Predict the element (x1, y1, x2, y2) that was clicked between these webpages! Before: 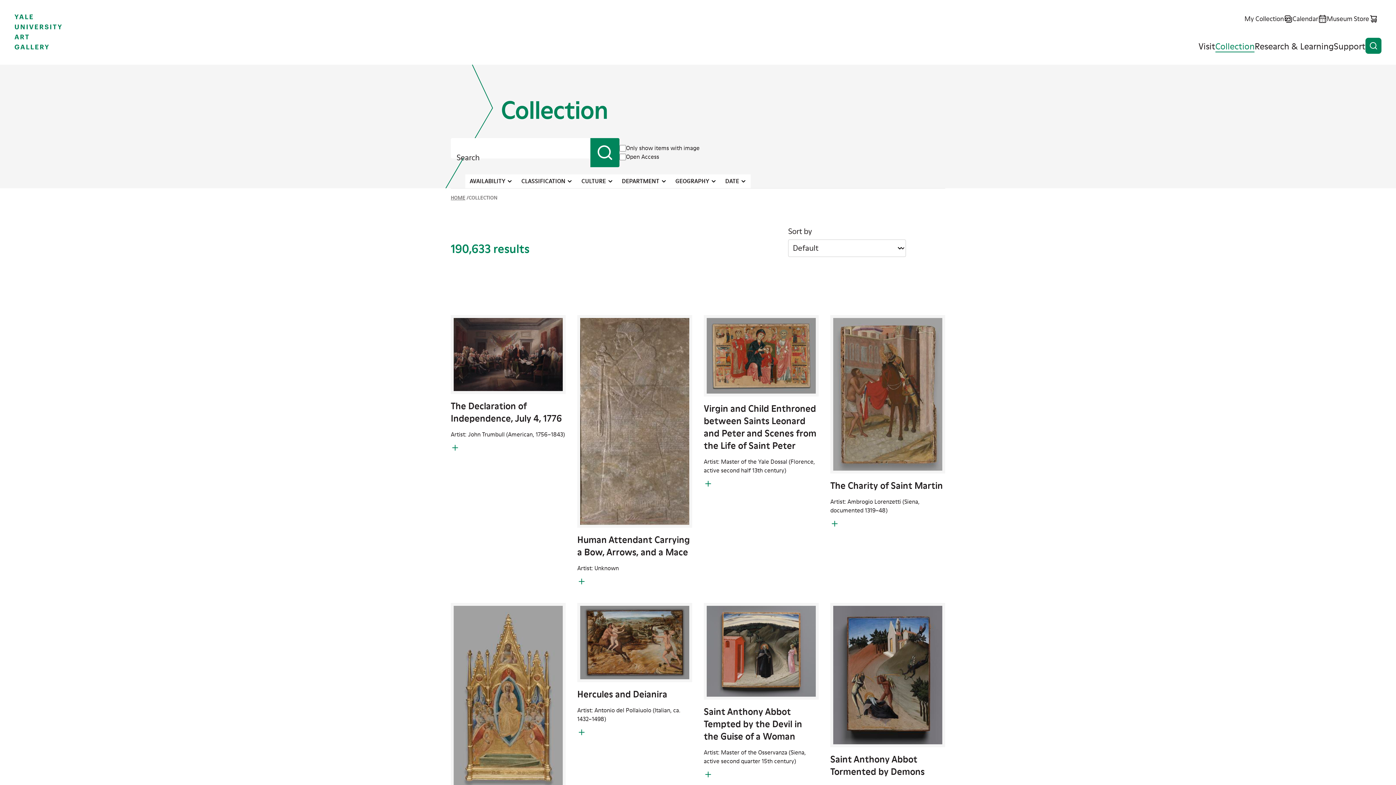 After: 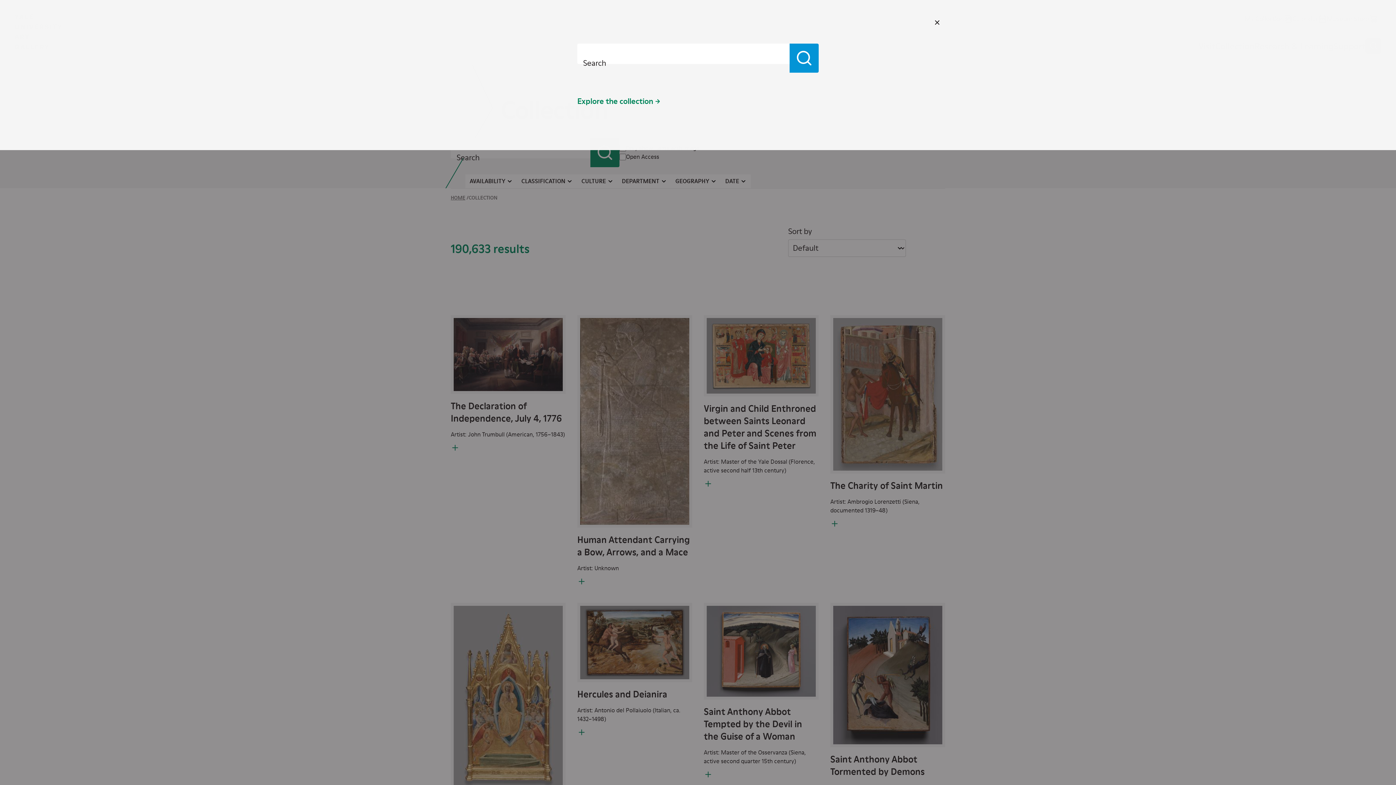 Action: bbox: (1365, 37, 1381, 53) label: OPEN SEARCH